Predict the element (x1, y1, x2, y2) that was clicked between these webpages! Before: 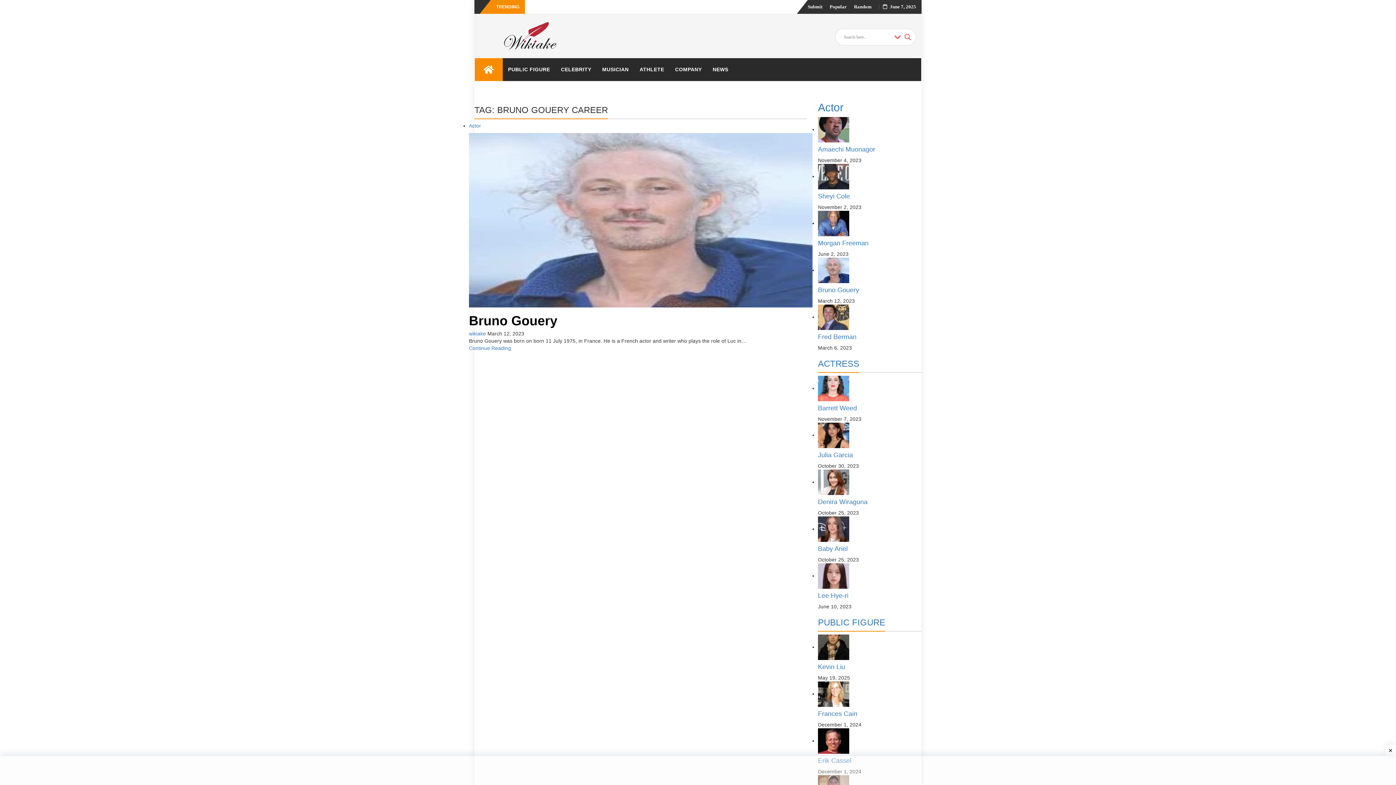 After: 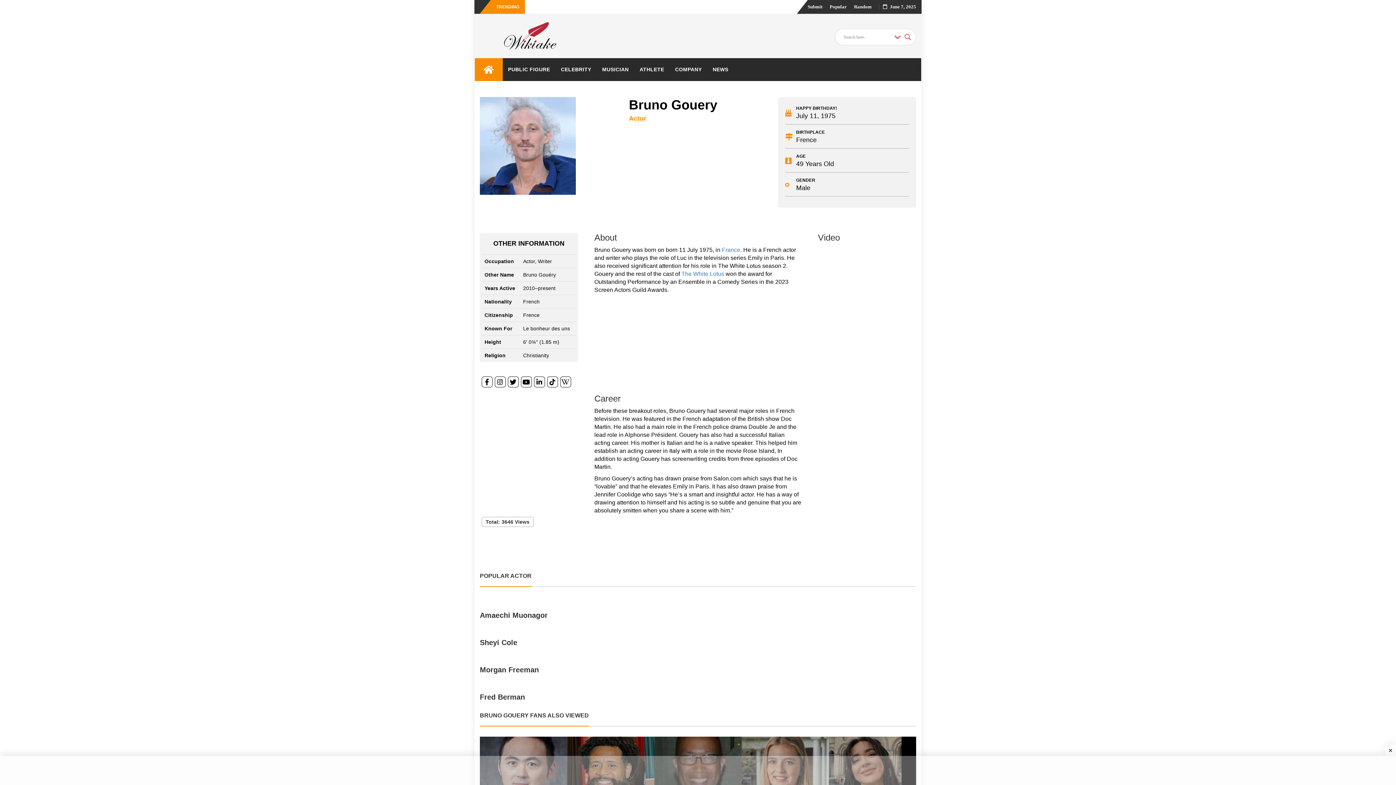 Action: bbox: (818, 267, 849, 272)